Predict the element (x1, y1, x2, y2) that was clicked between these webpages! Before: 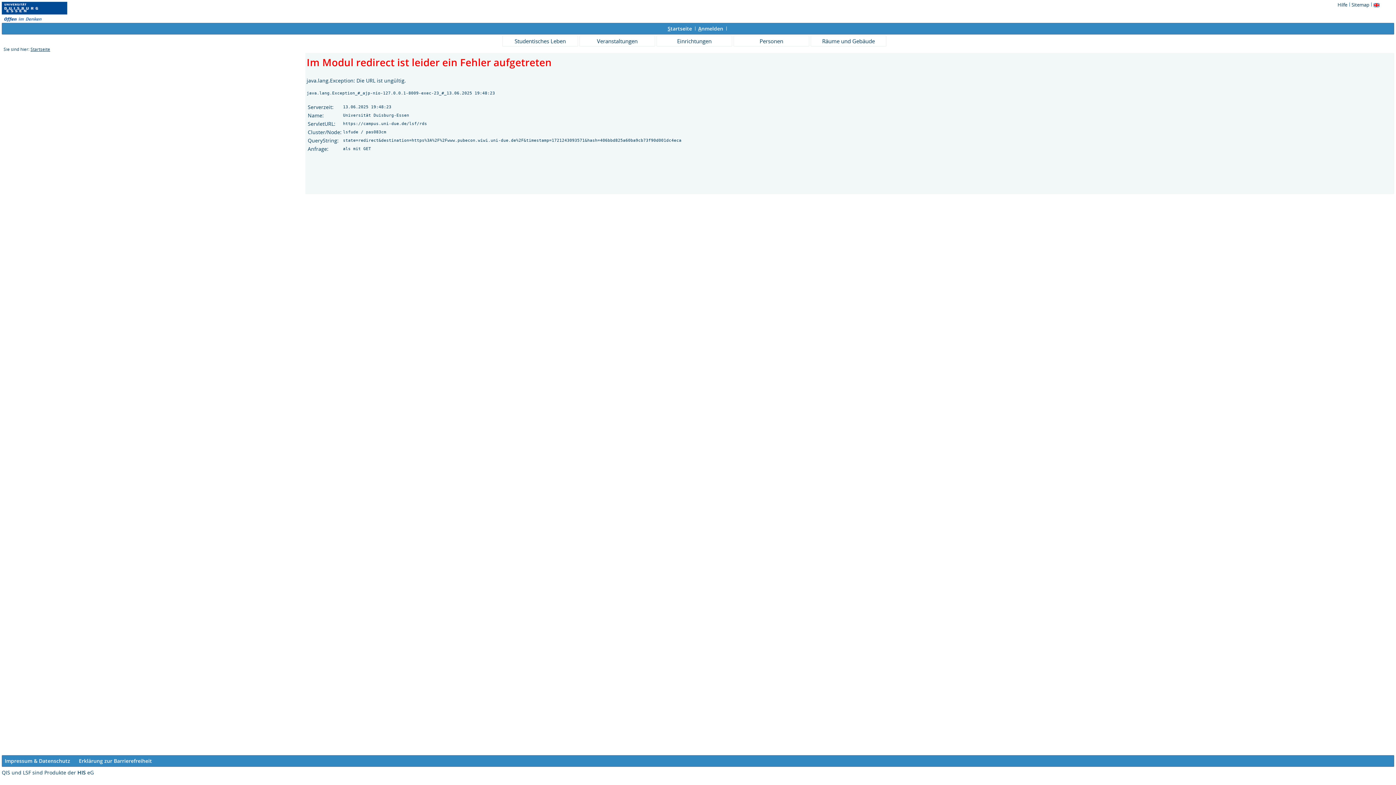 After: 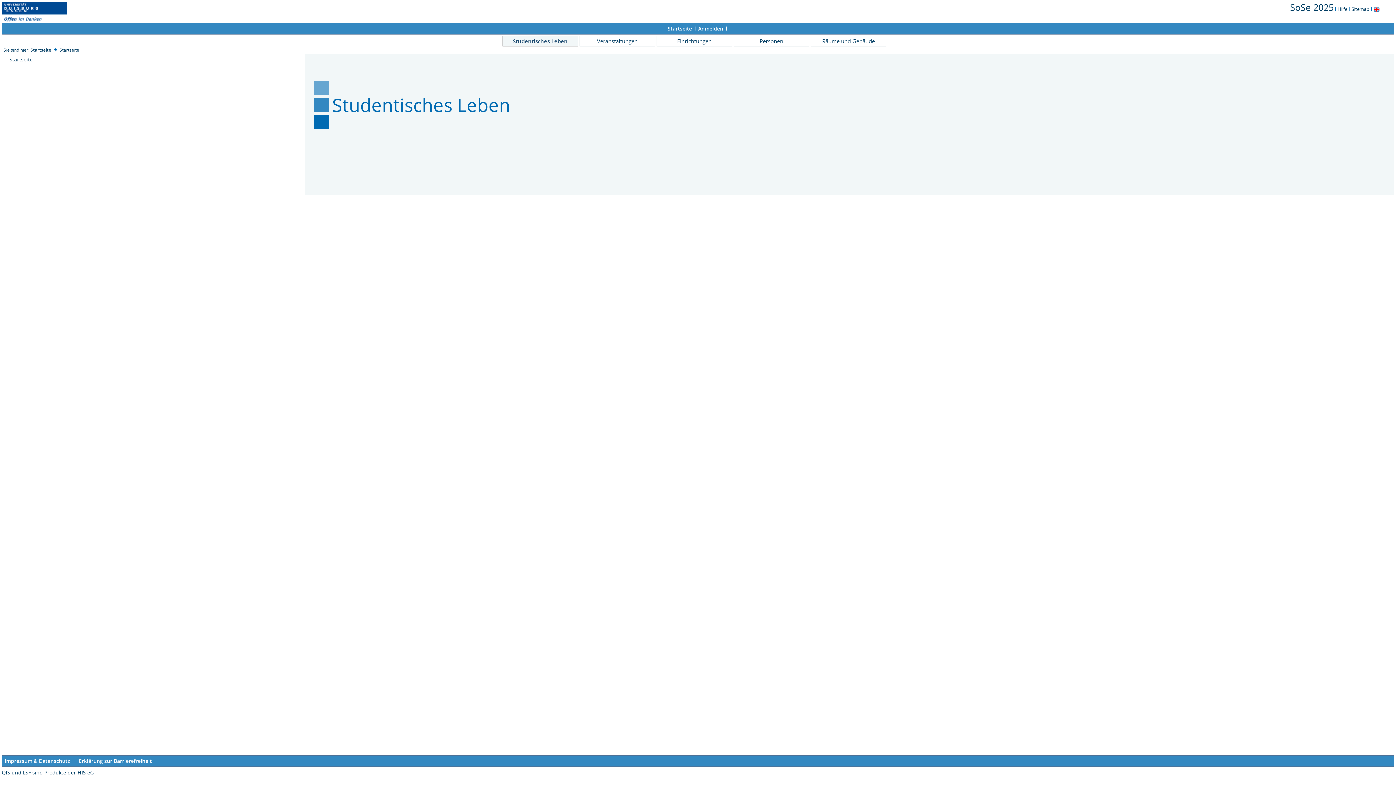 Action: bbox: (502, 35, 578, 46) label: Studentisches Leben